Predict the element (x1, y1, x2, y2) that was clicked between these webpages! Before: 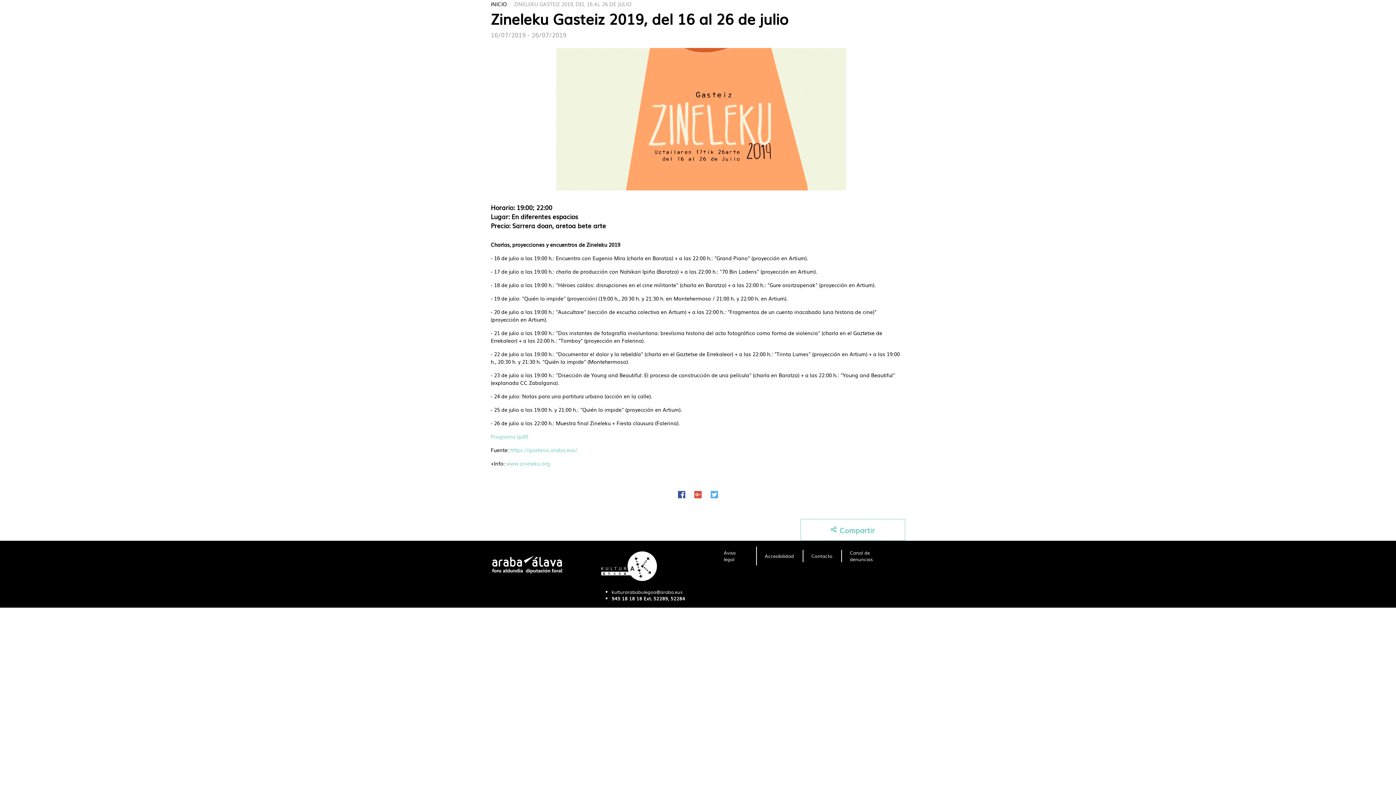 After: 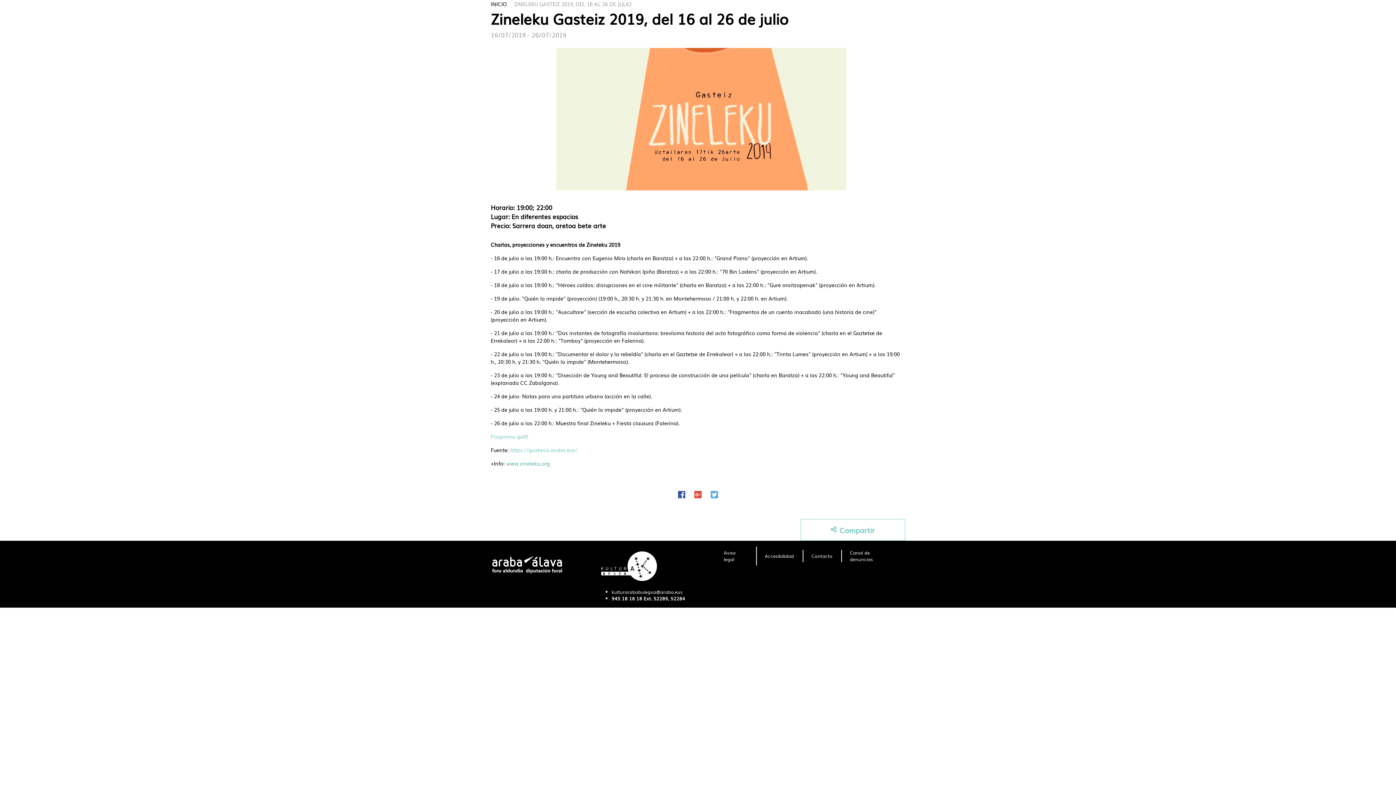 Action: bbox: (506, 460, 550, 467) label: www.zineleku.org